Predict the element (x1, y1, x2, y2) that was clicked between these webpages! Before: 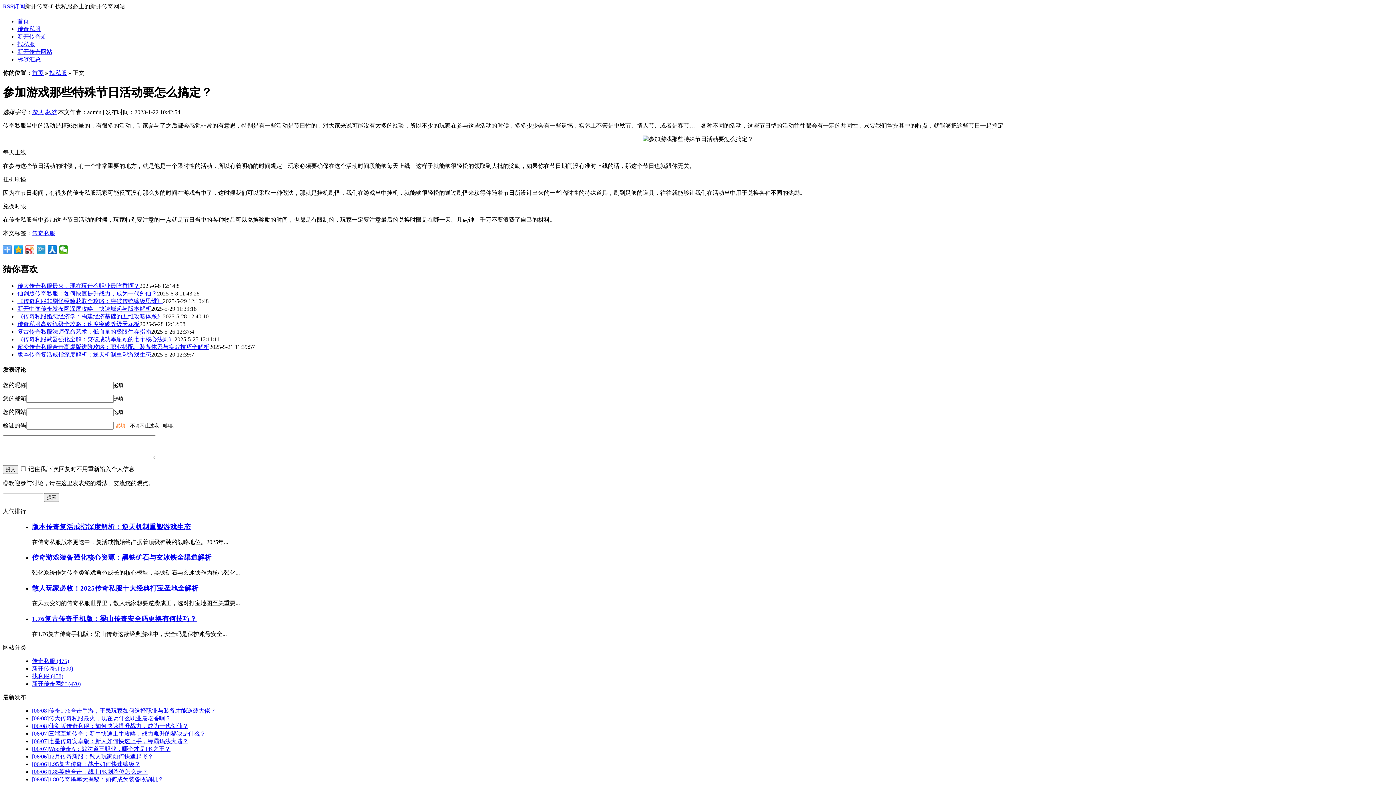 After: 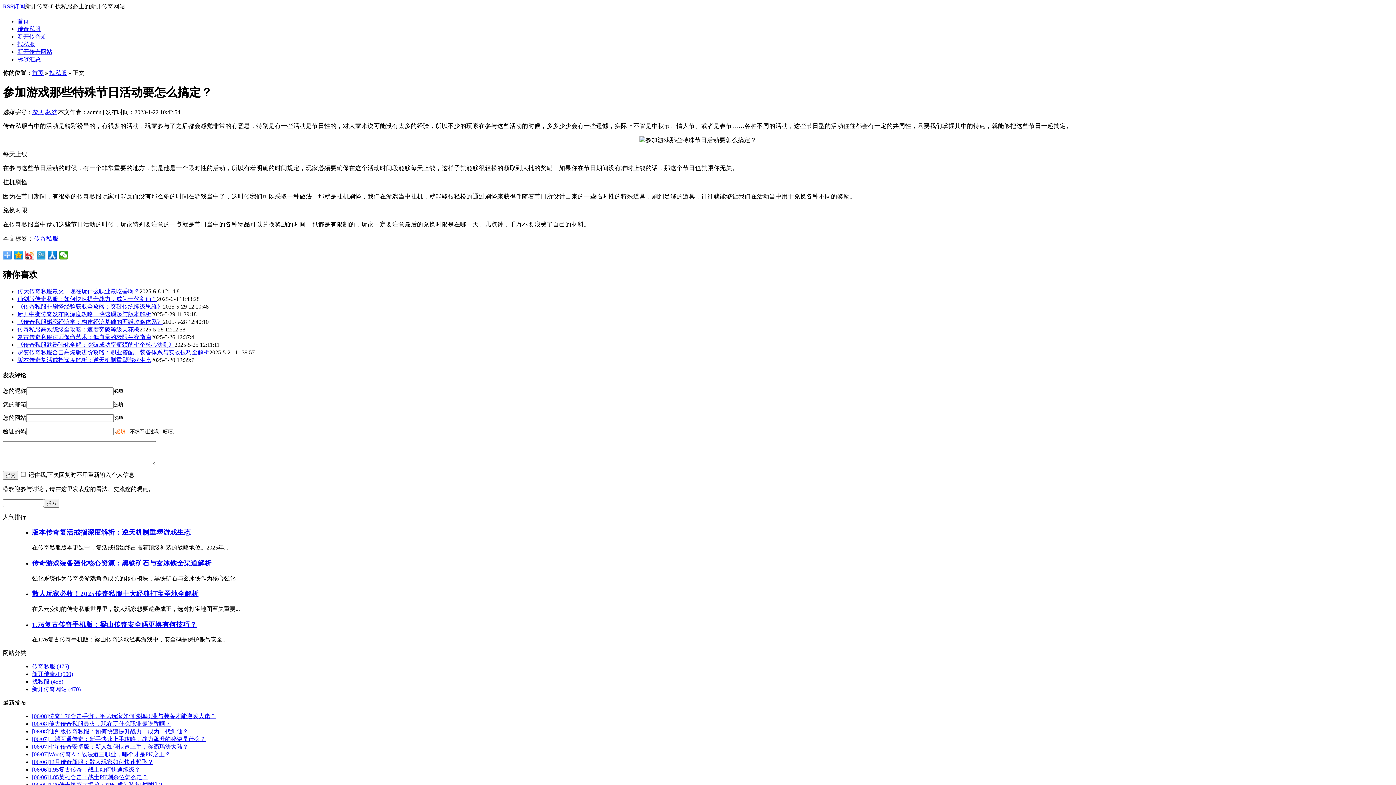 Action: bbox: (32, 109, 43, 115) label: 超大